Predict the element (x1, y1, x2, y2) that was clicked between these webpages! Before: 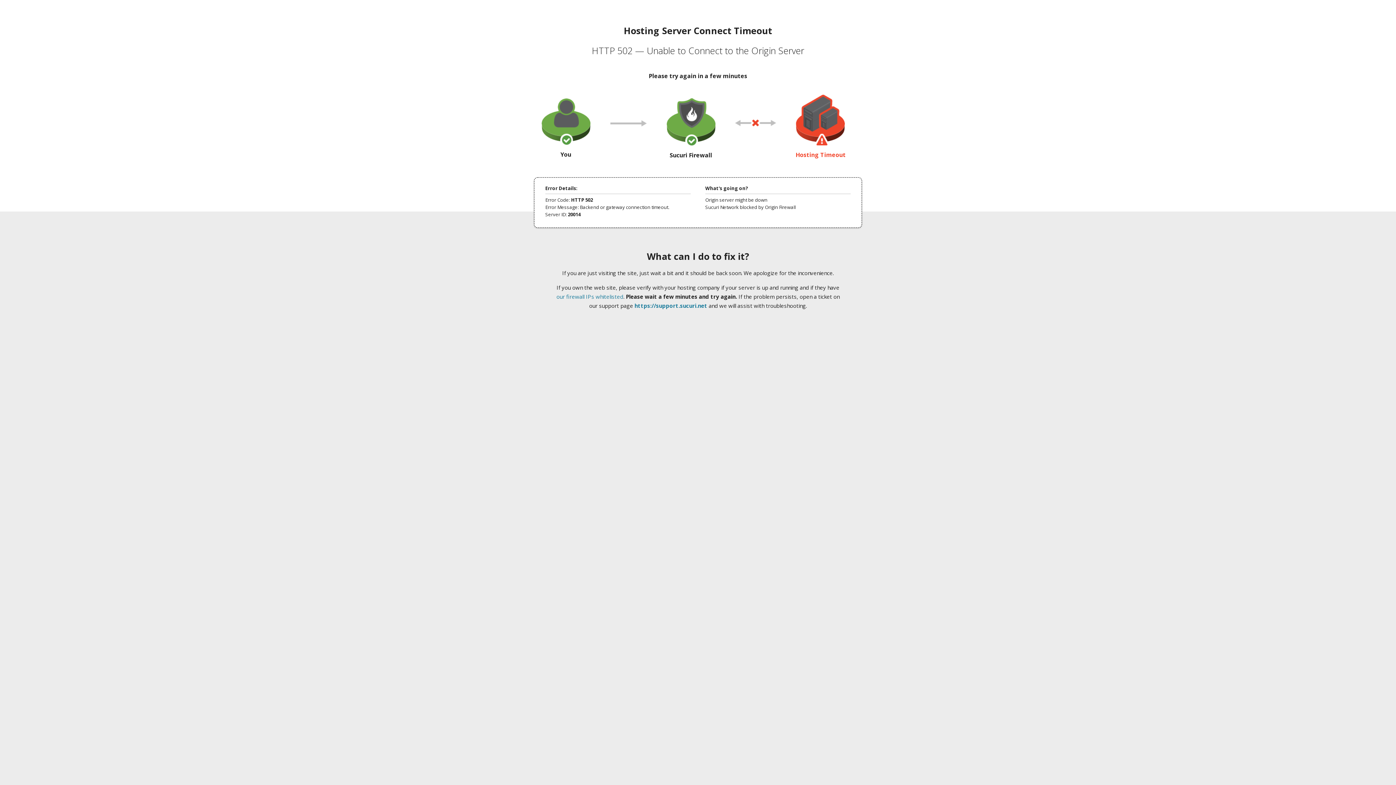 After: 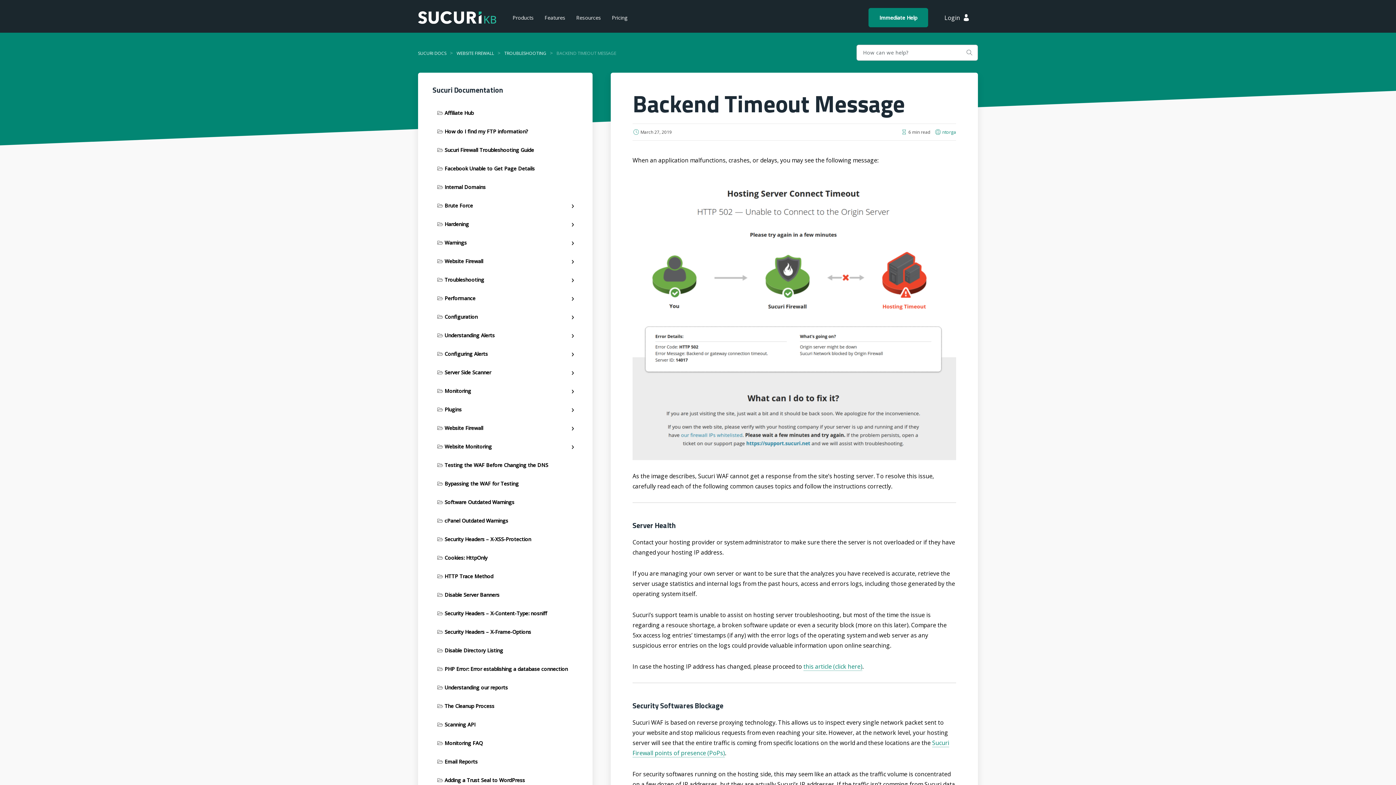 Action: bbox: (556, 293, 623, 300) label: our firewall IPs whitelisted